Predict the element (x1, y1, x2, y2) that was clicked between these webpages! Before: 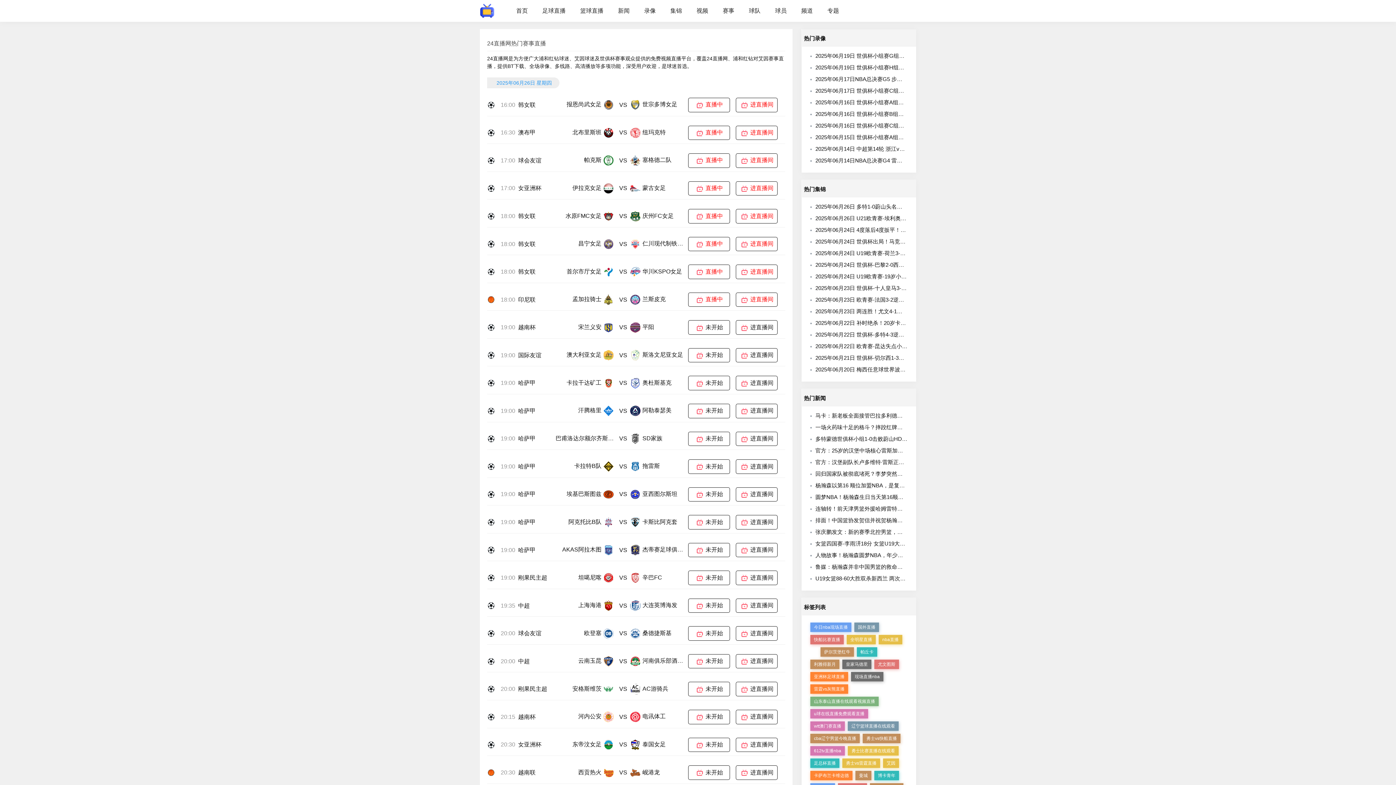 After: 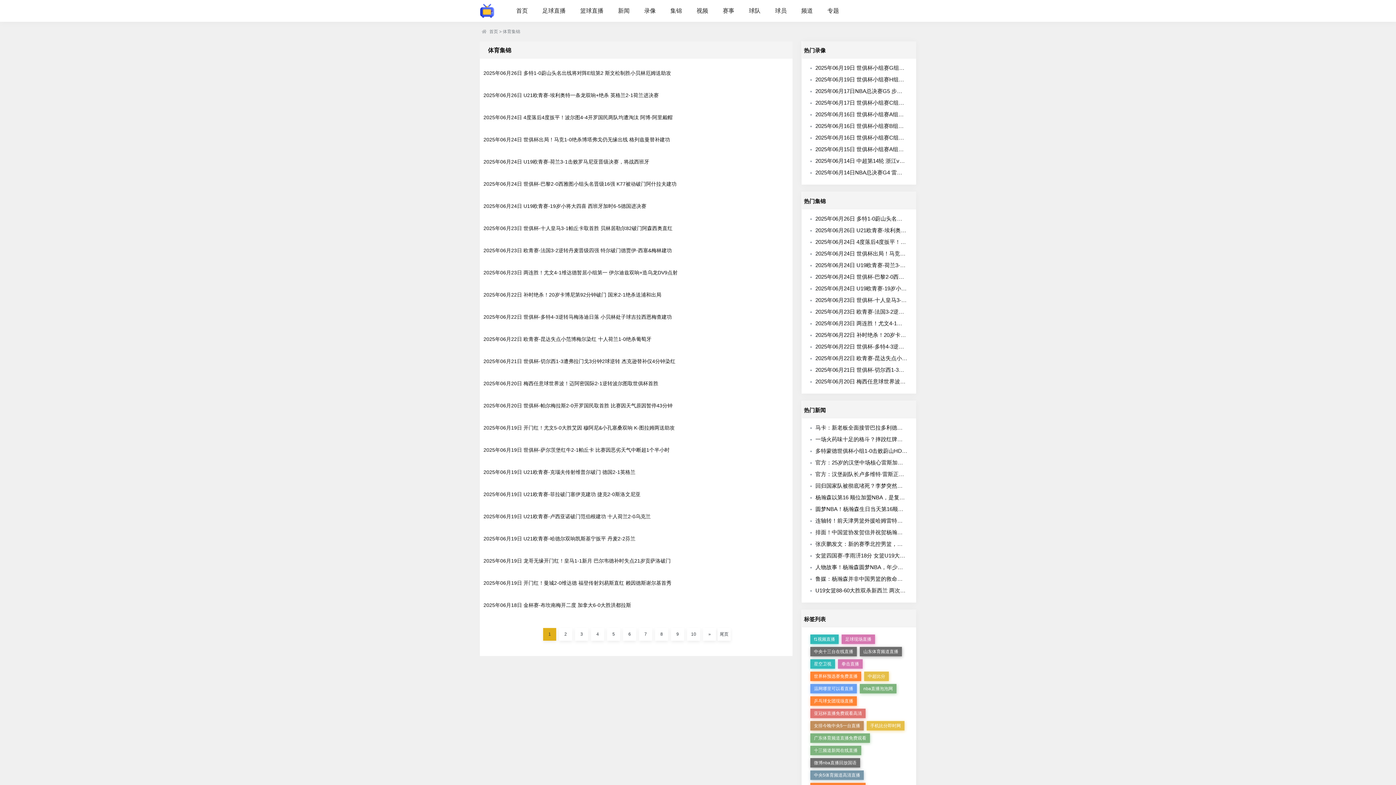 Action: label: 集锦 bbox: (670, 0, 682, 21)